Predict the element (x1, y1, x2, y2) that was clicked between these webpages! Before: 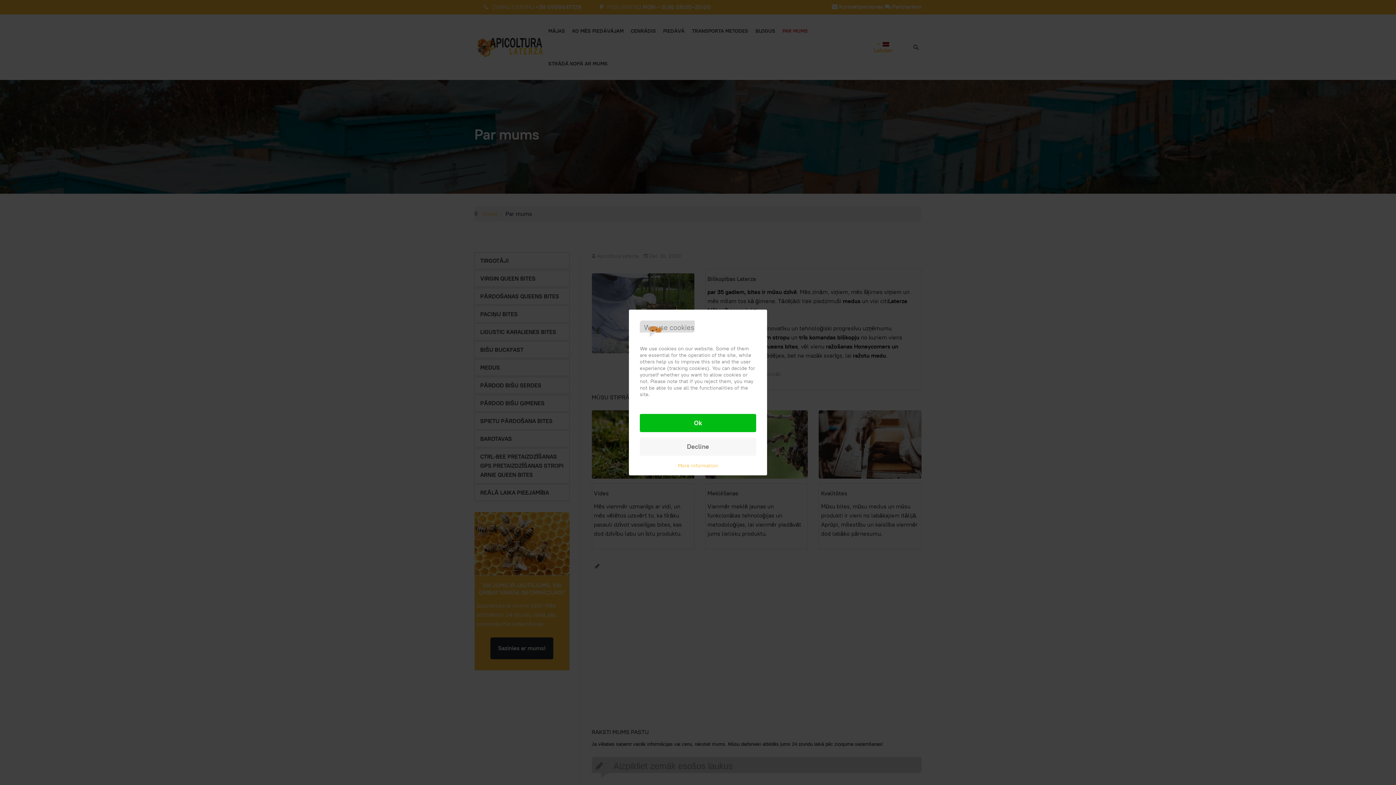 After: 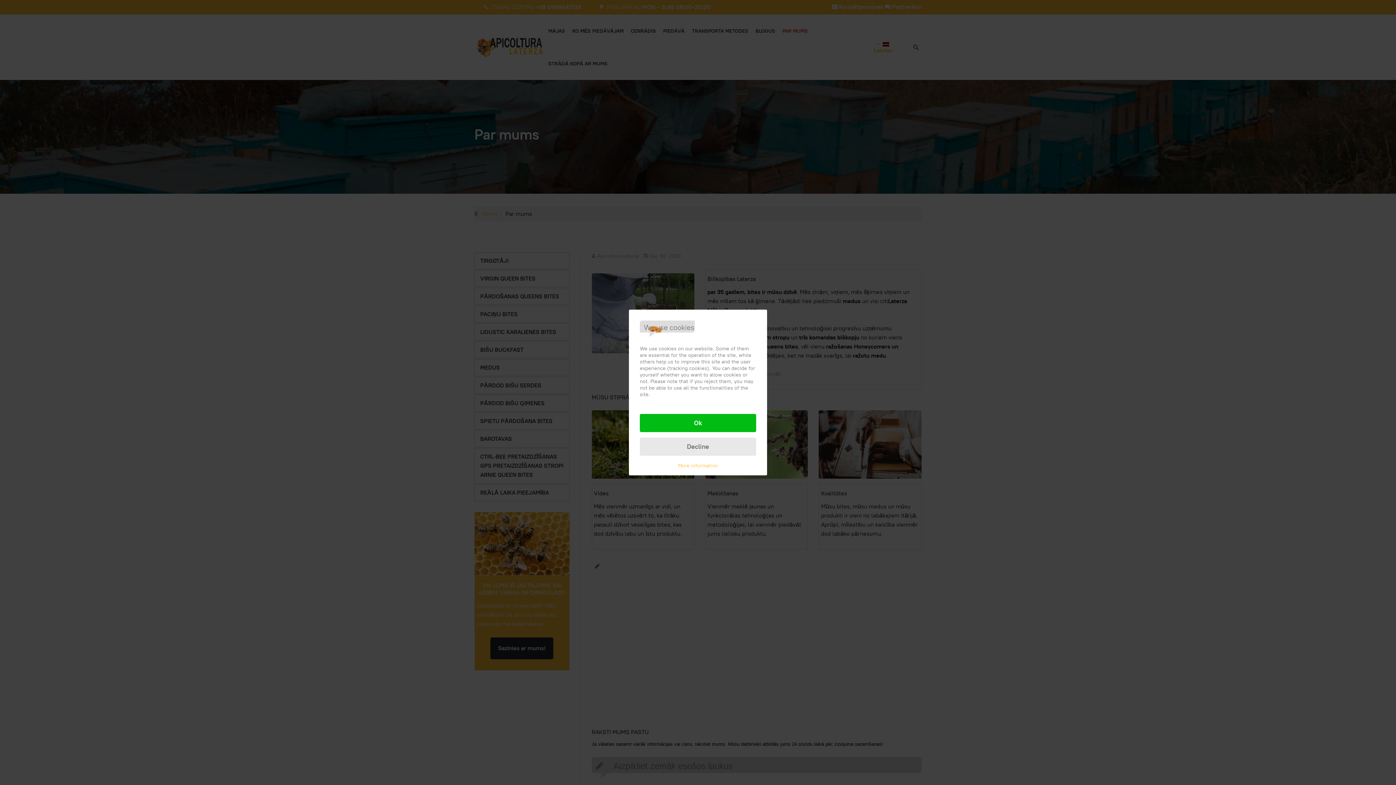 Action: bbox: (640, 437, 756, 456) label: Decline